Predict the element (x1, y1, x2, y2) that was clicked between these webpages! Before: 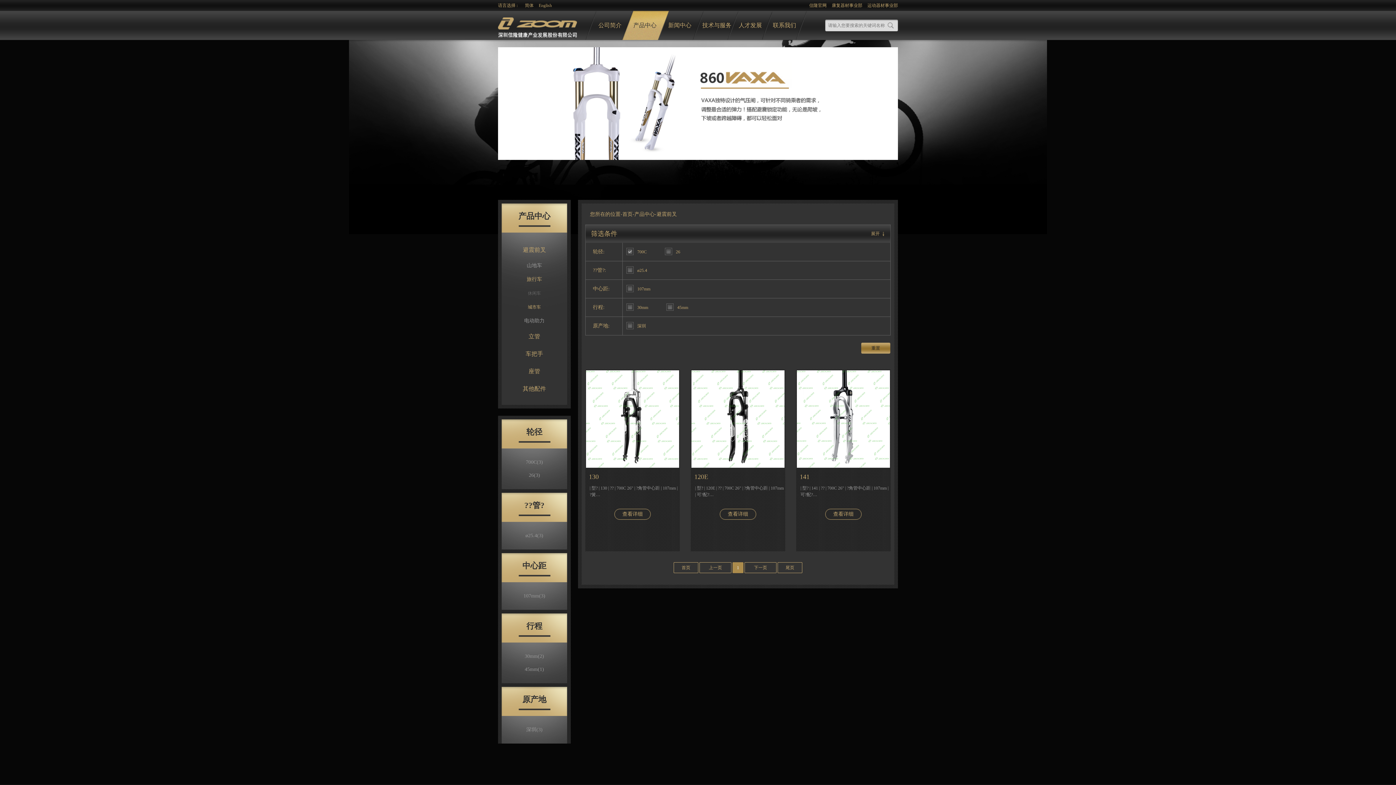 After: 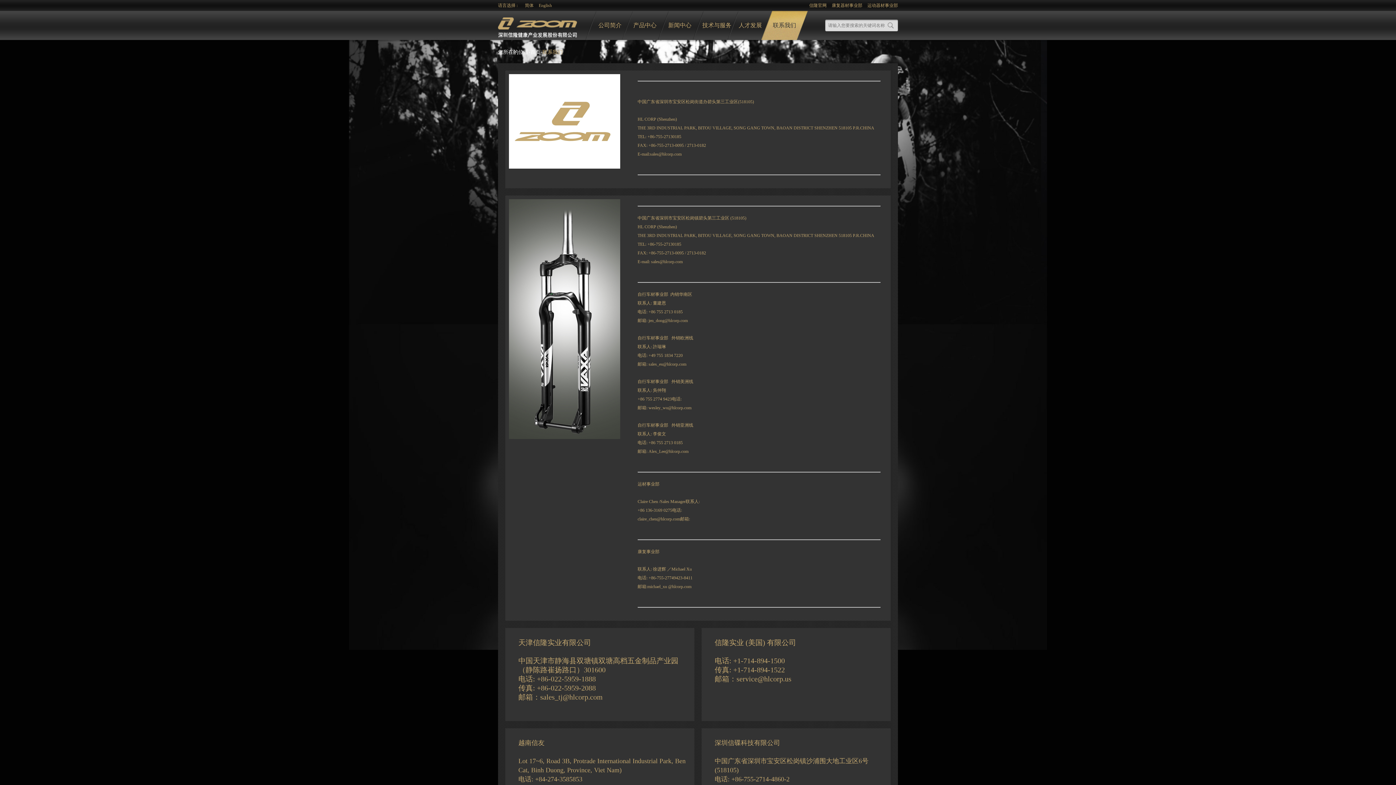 Action: bbox: (760, 10, 809, 40) label: 联系我们